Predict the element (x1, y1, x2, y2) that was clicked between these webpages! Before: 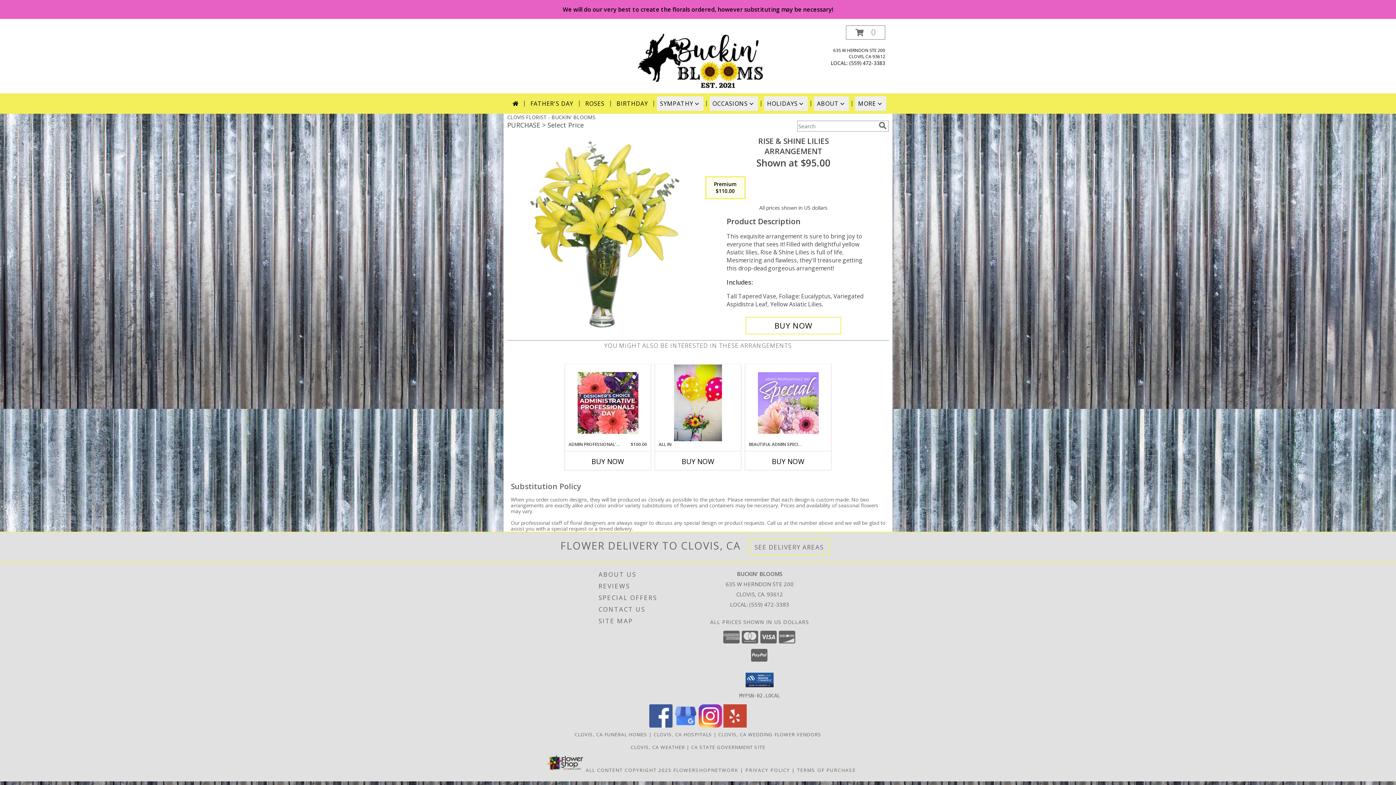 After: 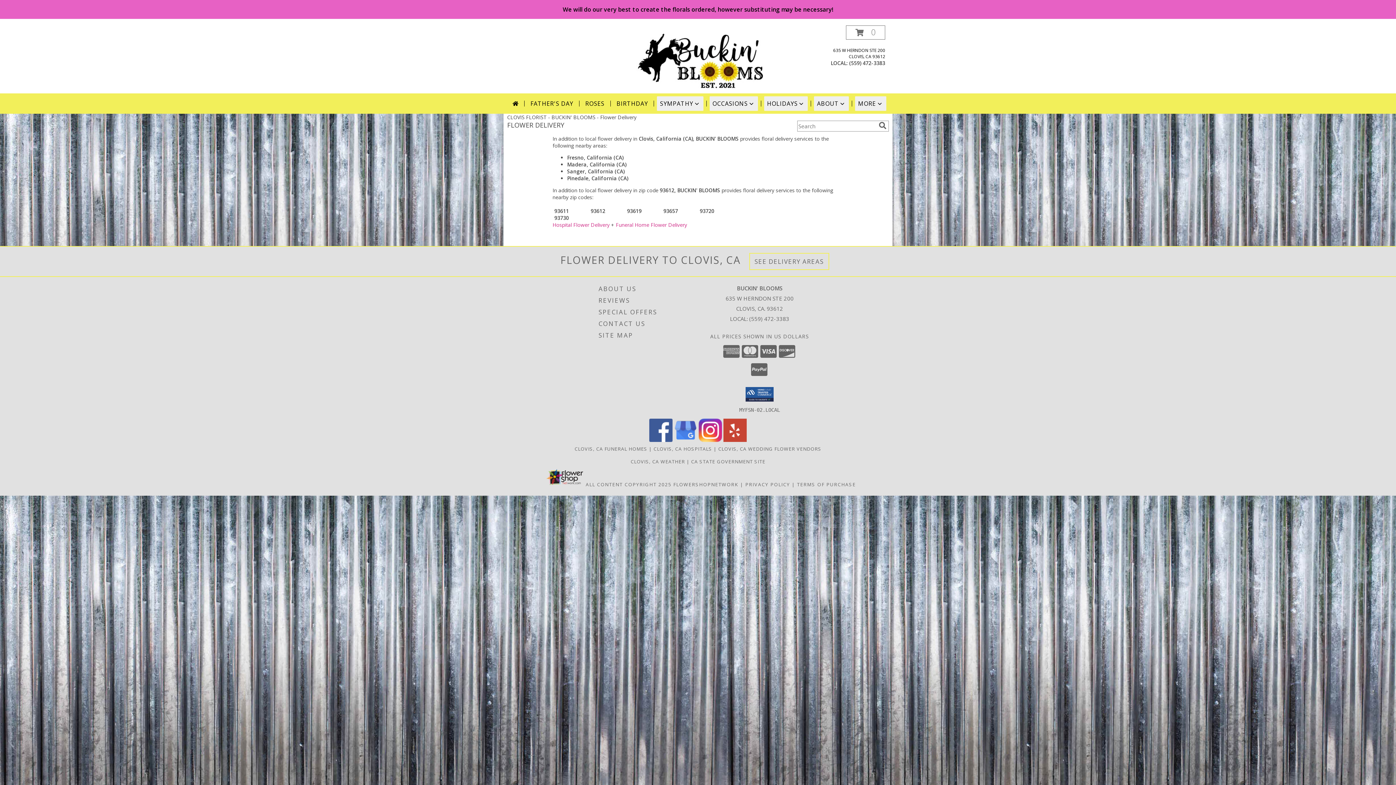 Action: bbox: (754, 543, 824, 551) label: See Where We Deliver